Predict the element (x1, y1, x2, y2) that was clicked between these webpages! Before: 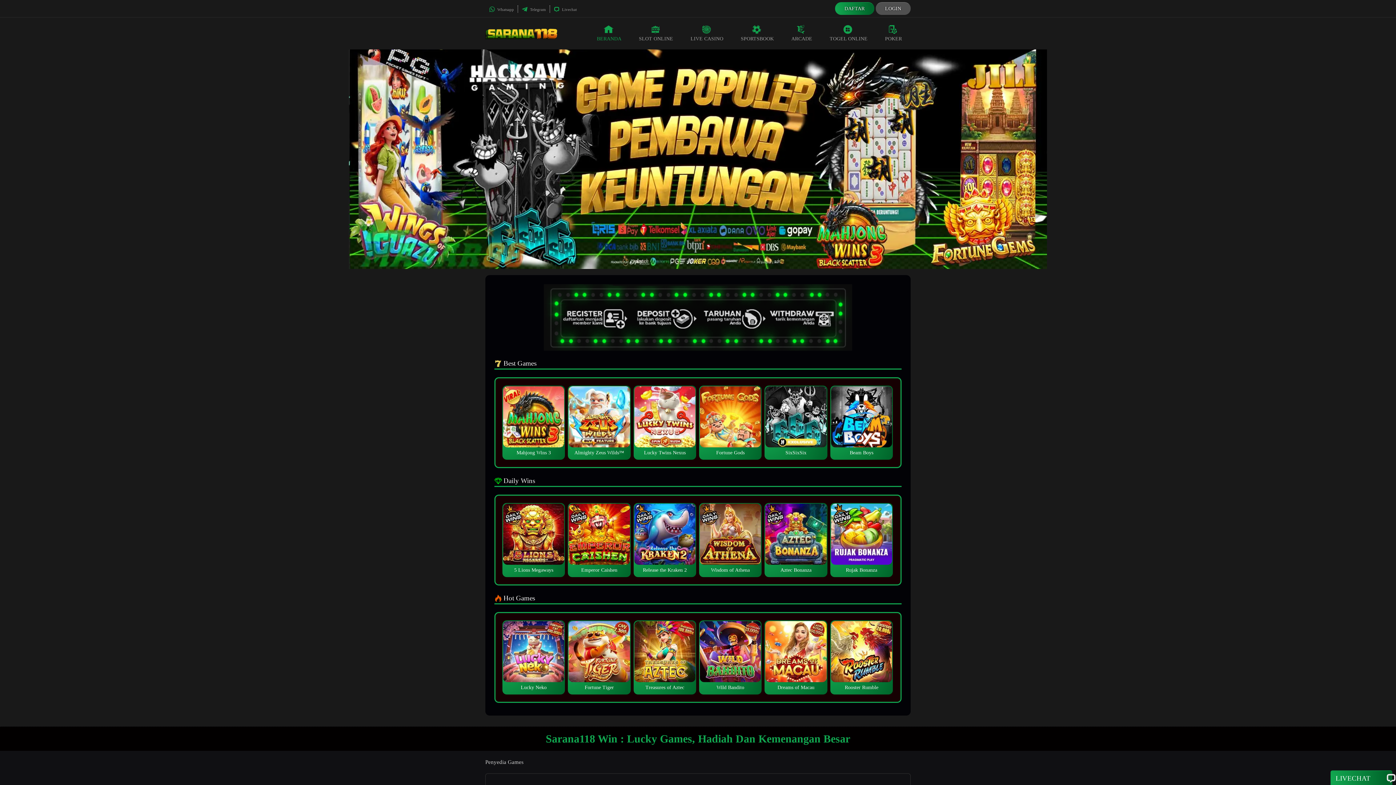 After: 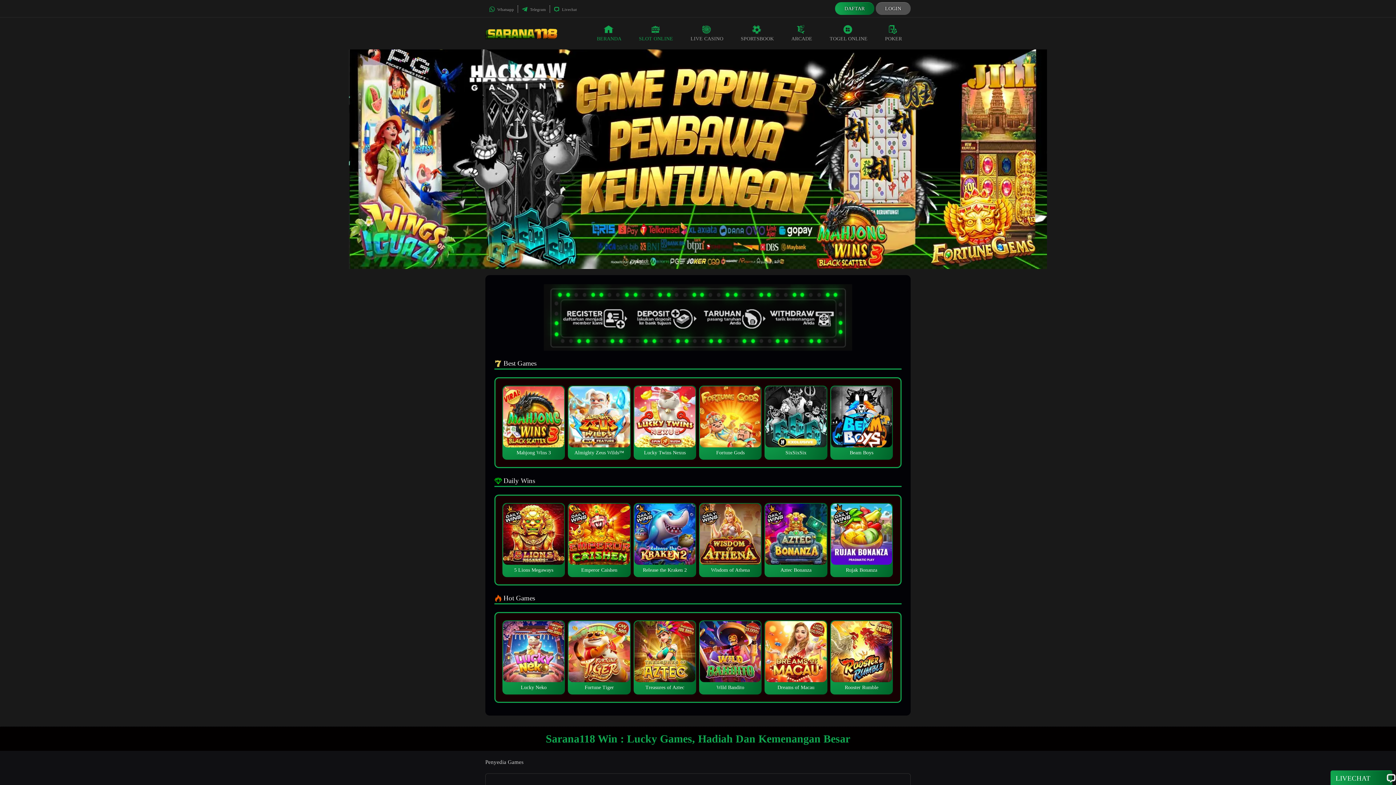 Action: bbox: (630, 17, 682, 49) label: SLOT ONLINE